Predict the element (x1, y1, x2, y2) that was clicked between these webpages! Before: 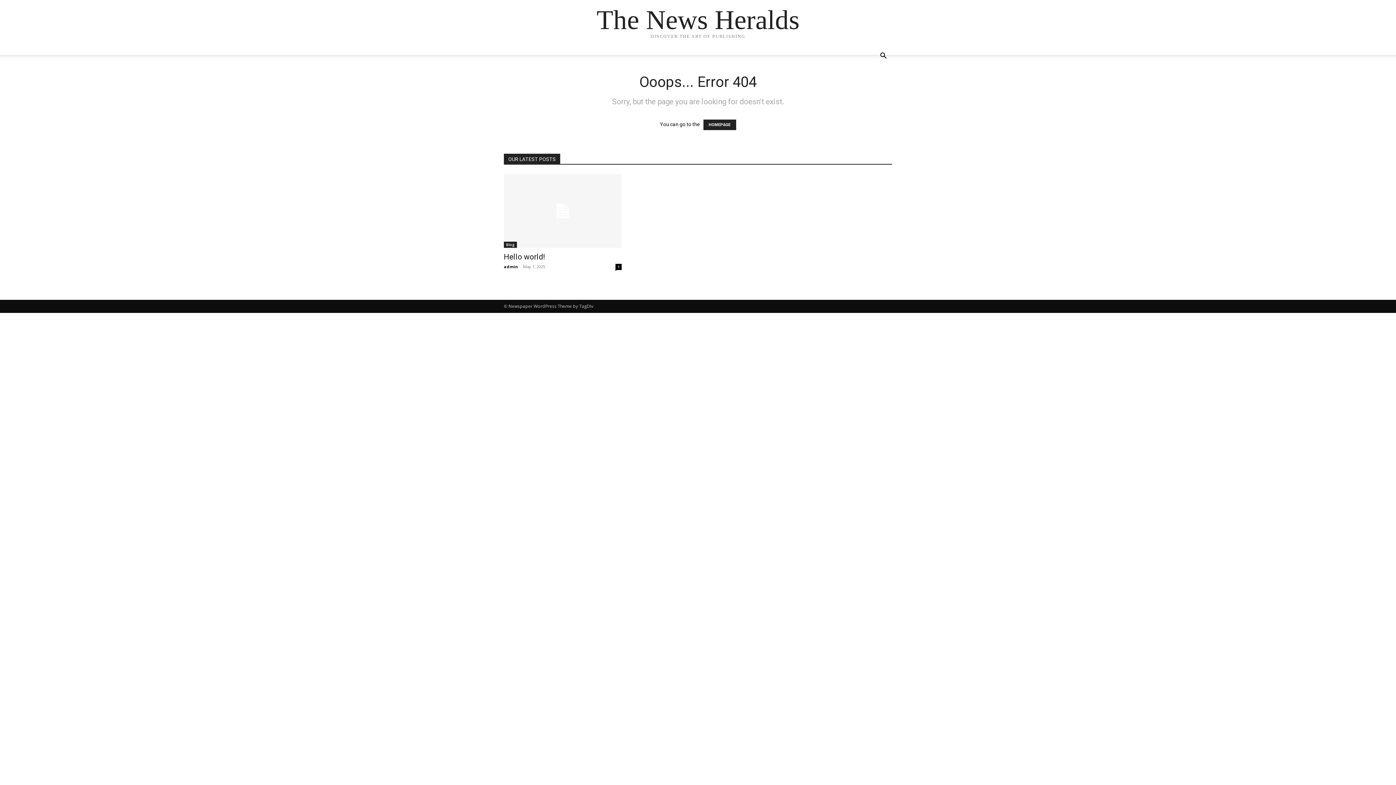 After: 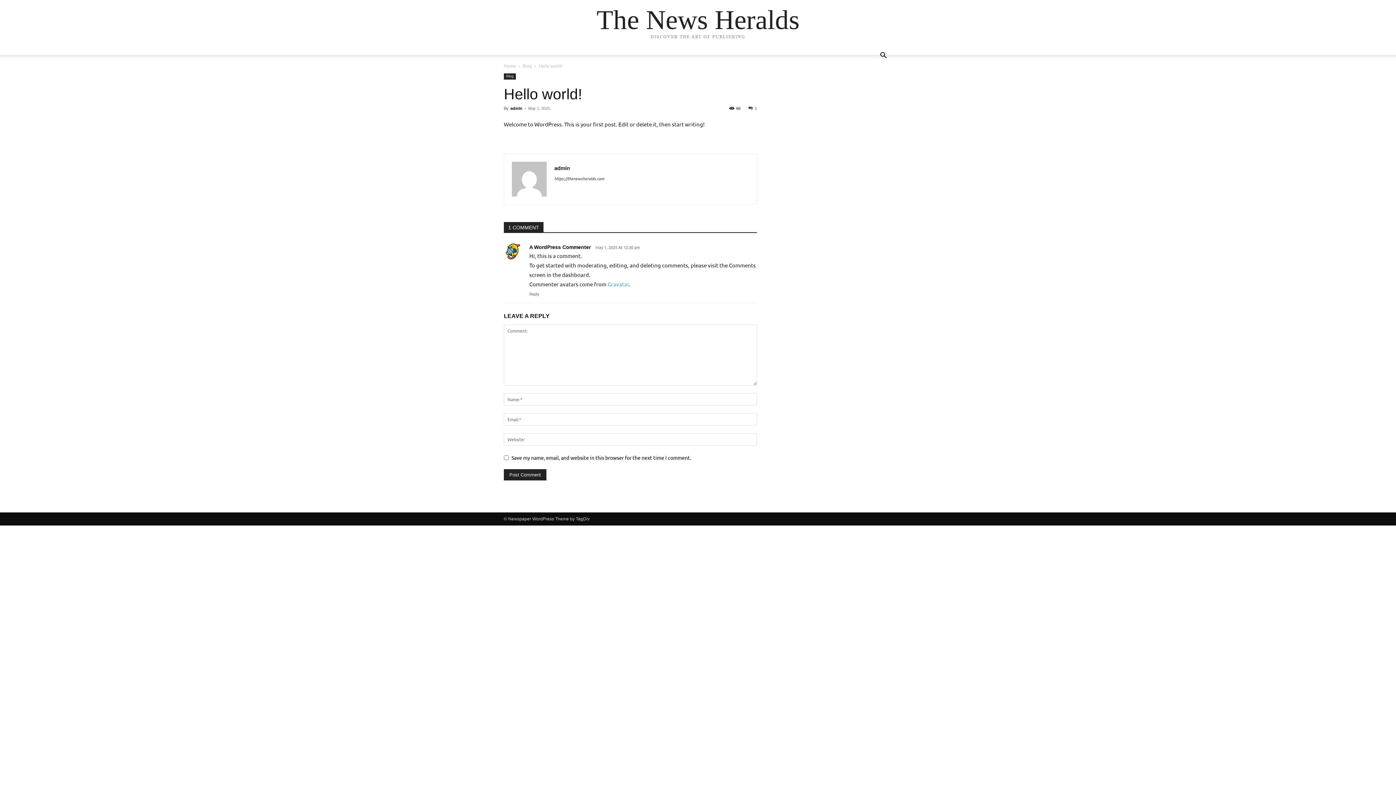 Action: bbox: (504, 252, 545, 261) label: Hello world!